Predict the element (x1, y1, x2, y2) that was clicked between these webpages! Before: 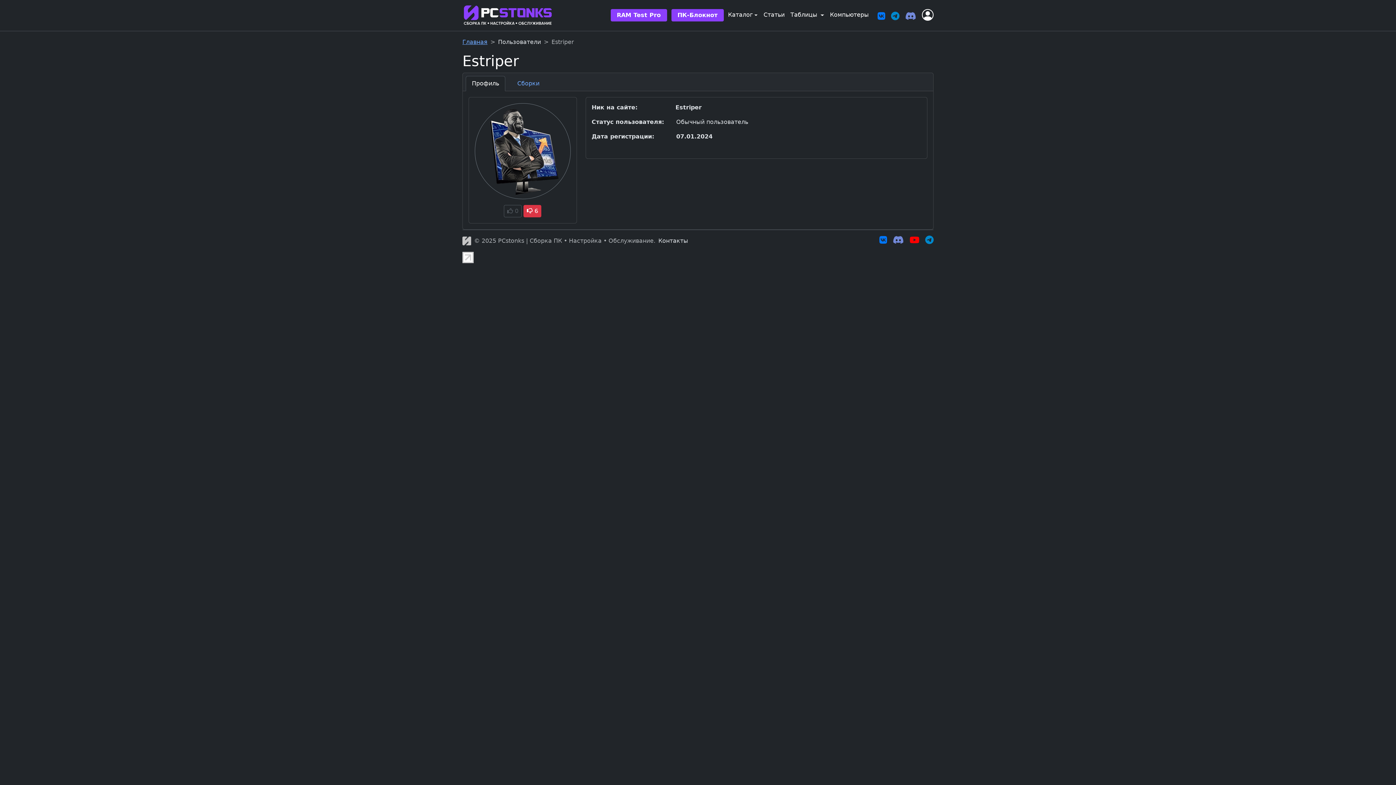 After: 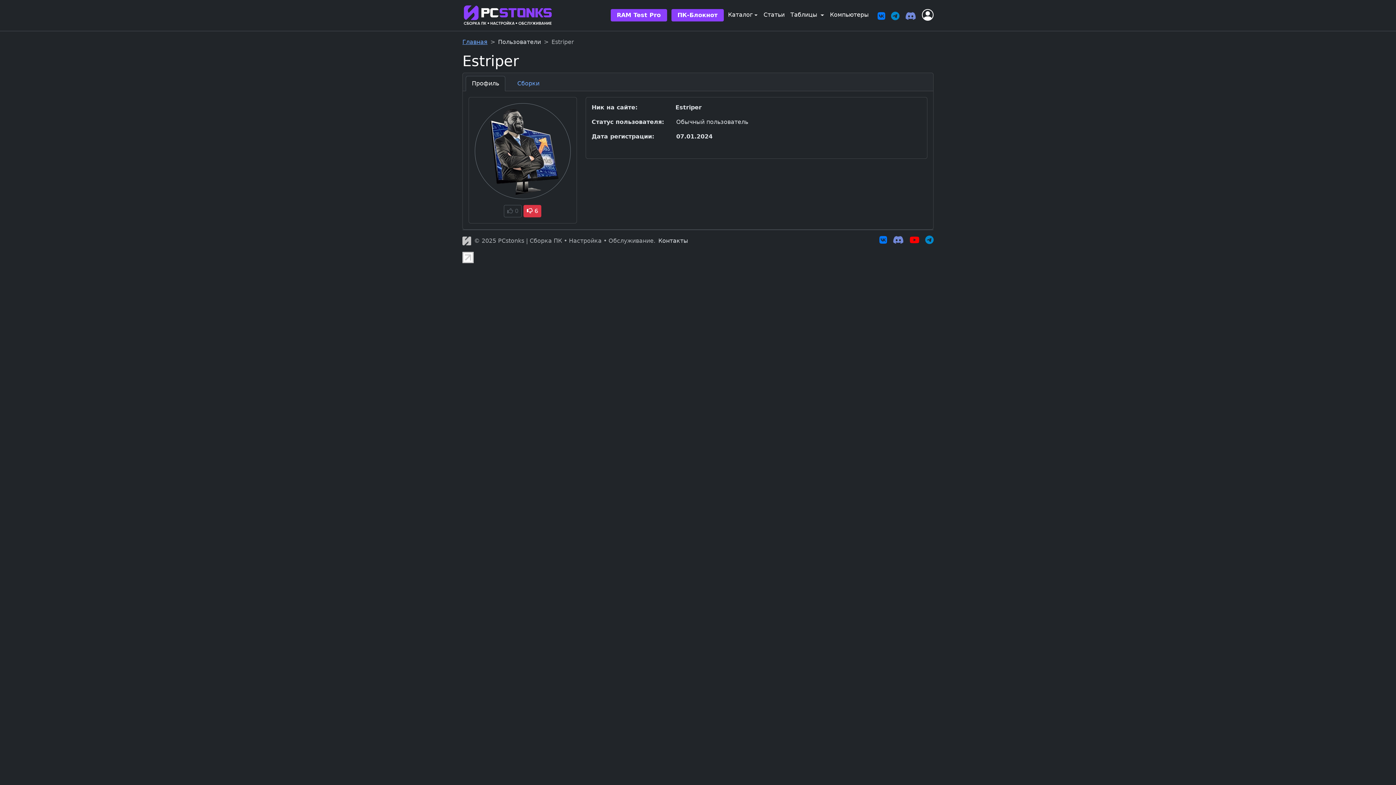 Action: bbox: (891, 12, 899, 19)